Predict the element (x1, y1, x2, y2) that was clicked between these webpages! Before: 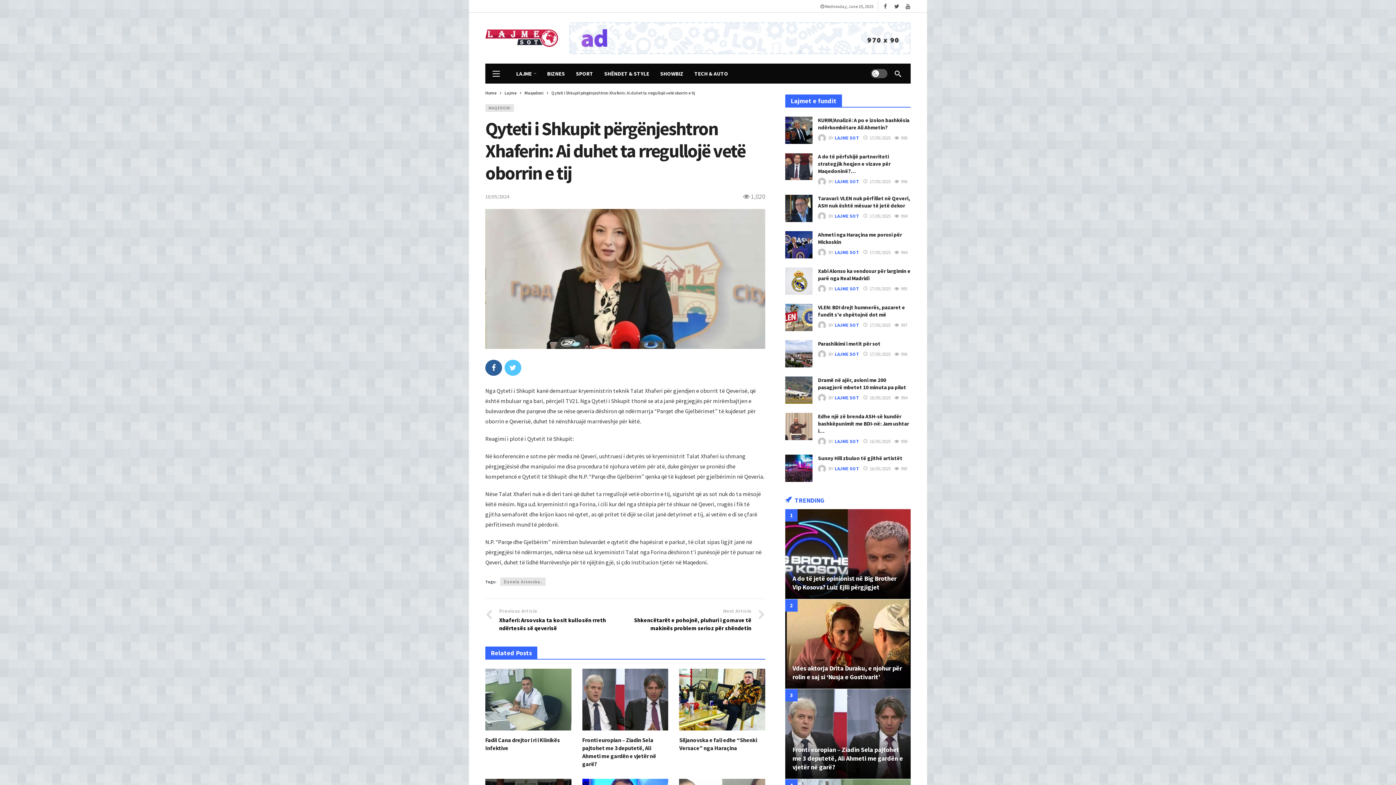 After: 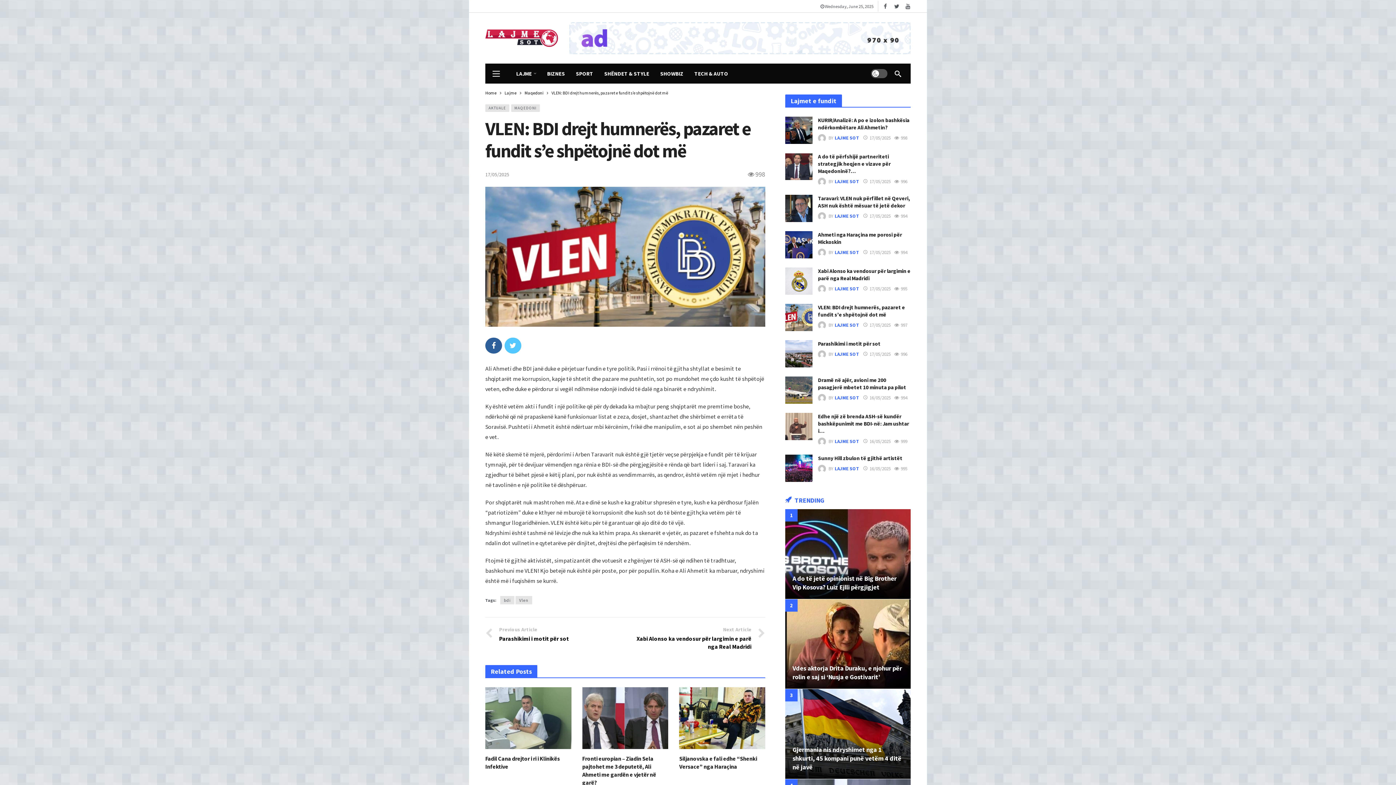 Action: bbox: (818, 304, 905, 318) label: VLEN: BDI drejt humnerës, pazaret e fundit s’e shpëtojnë dot më